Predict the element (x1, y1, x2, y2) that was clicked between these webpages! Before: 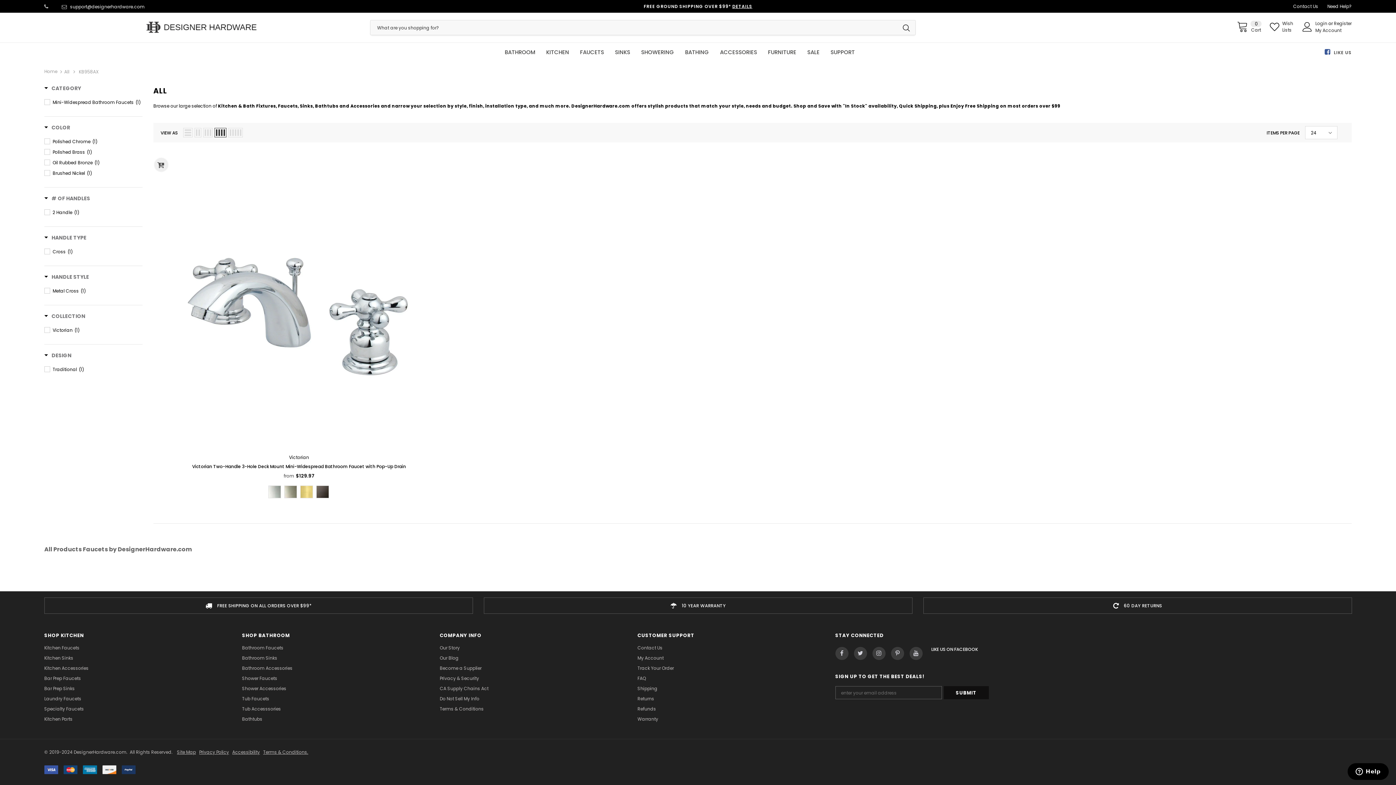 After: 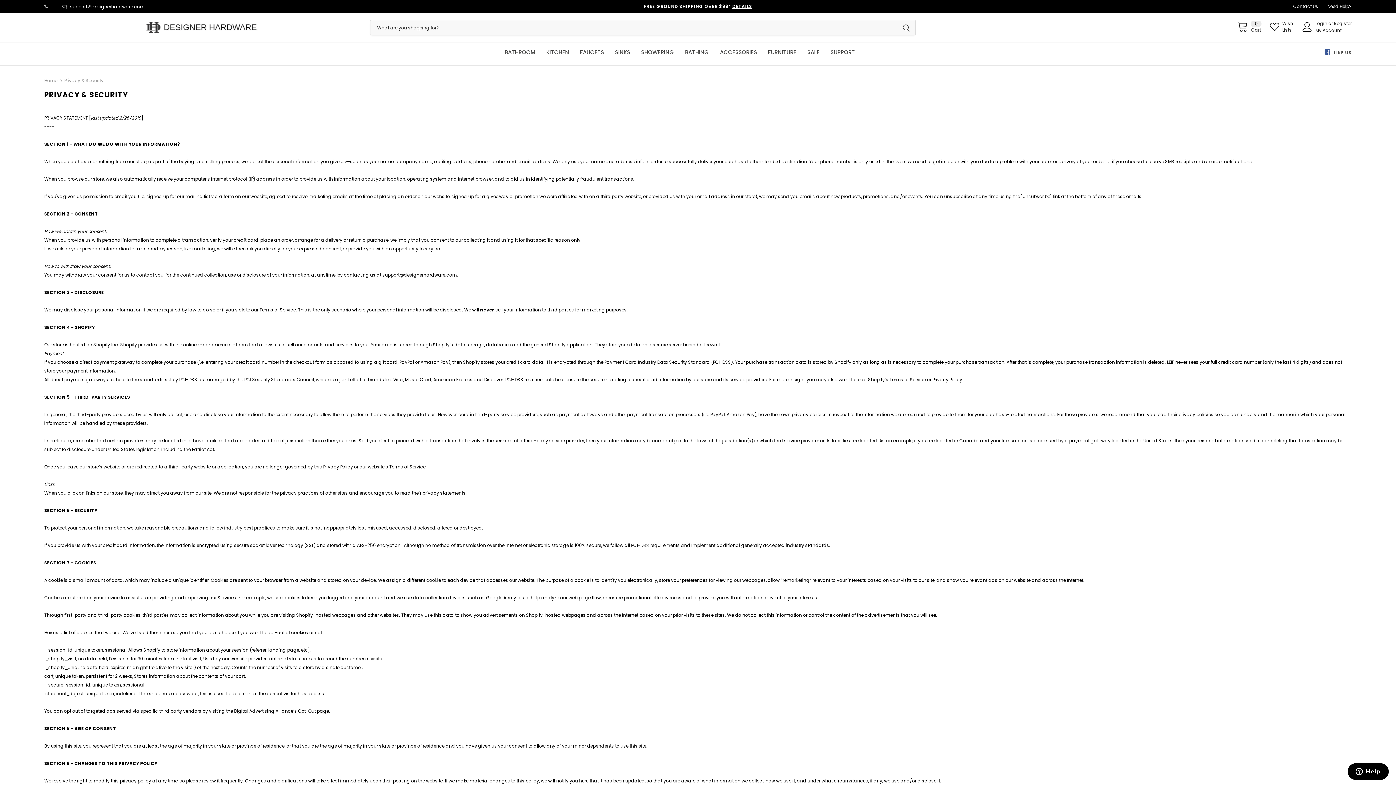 Action: bbox: (199, 749, 229, 755) label: Privacy Policy